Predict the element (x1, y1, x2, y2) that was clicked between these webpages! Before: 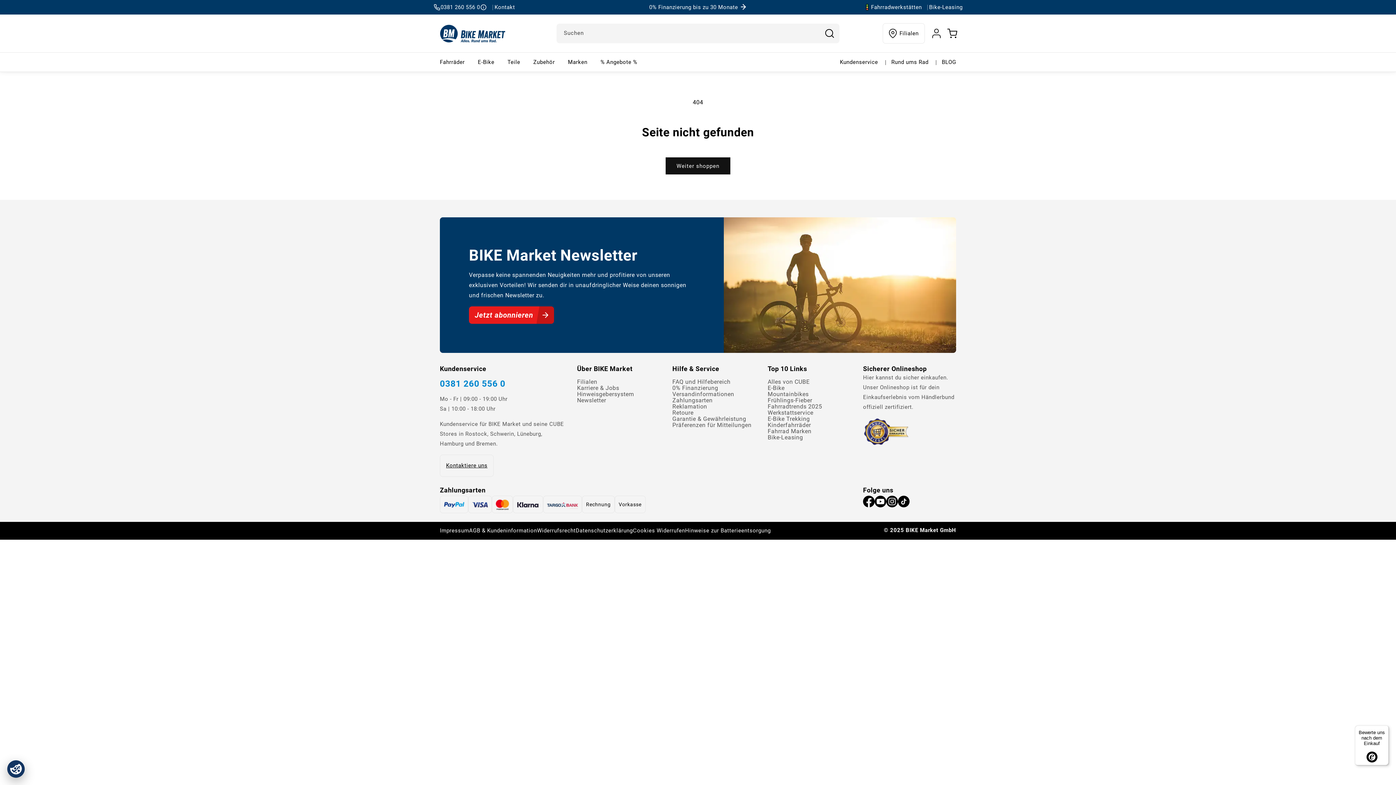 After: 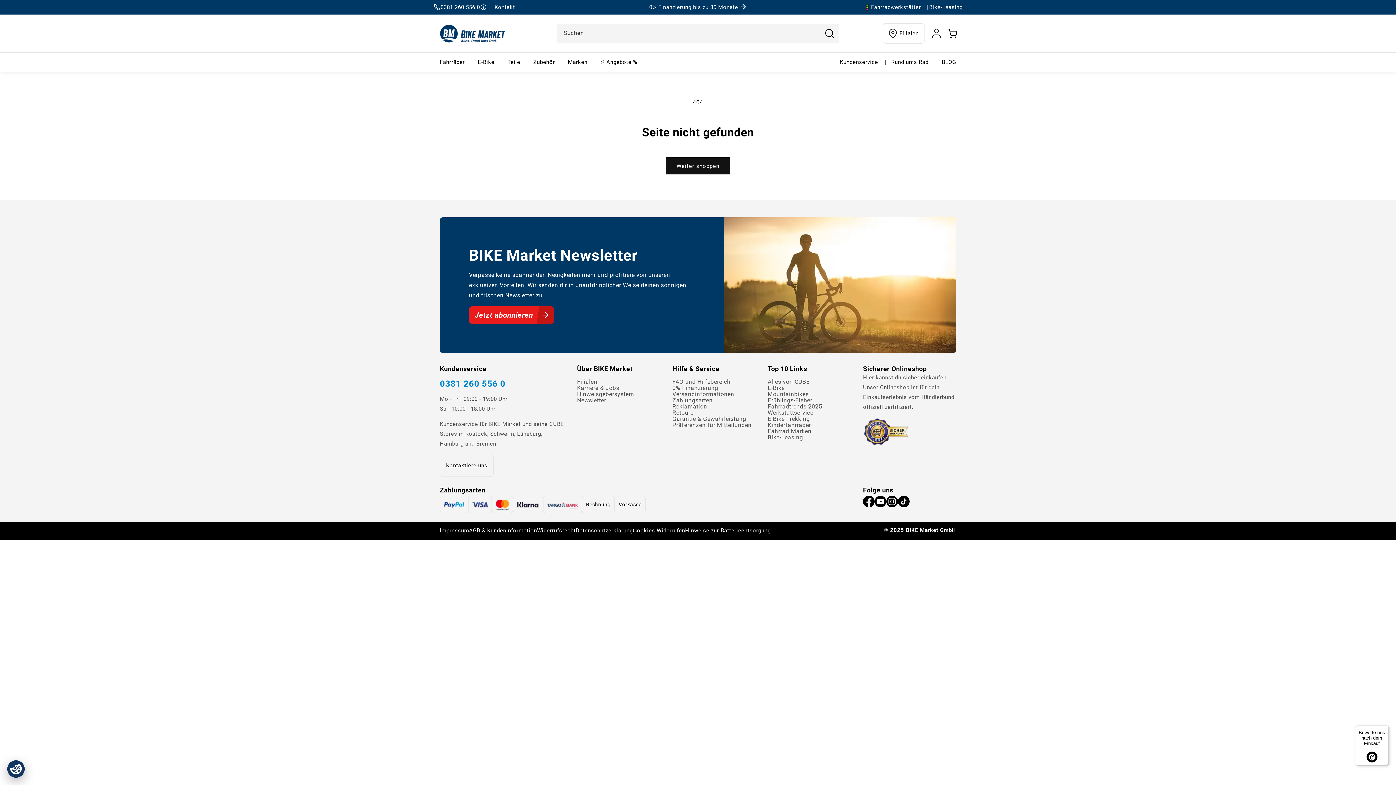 Action: bbox: (429, 0, 491, 14) label: 0381 260 556 0
Mo - Fr 09:00 - 19:00 Uhr Sa 10:00 - 18:00 Uhr